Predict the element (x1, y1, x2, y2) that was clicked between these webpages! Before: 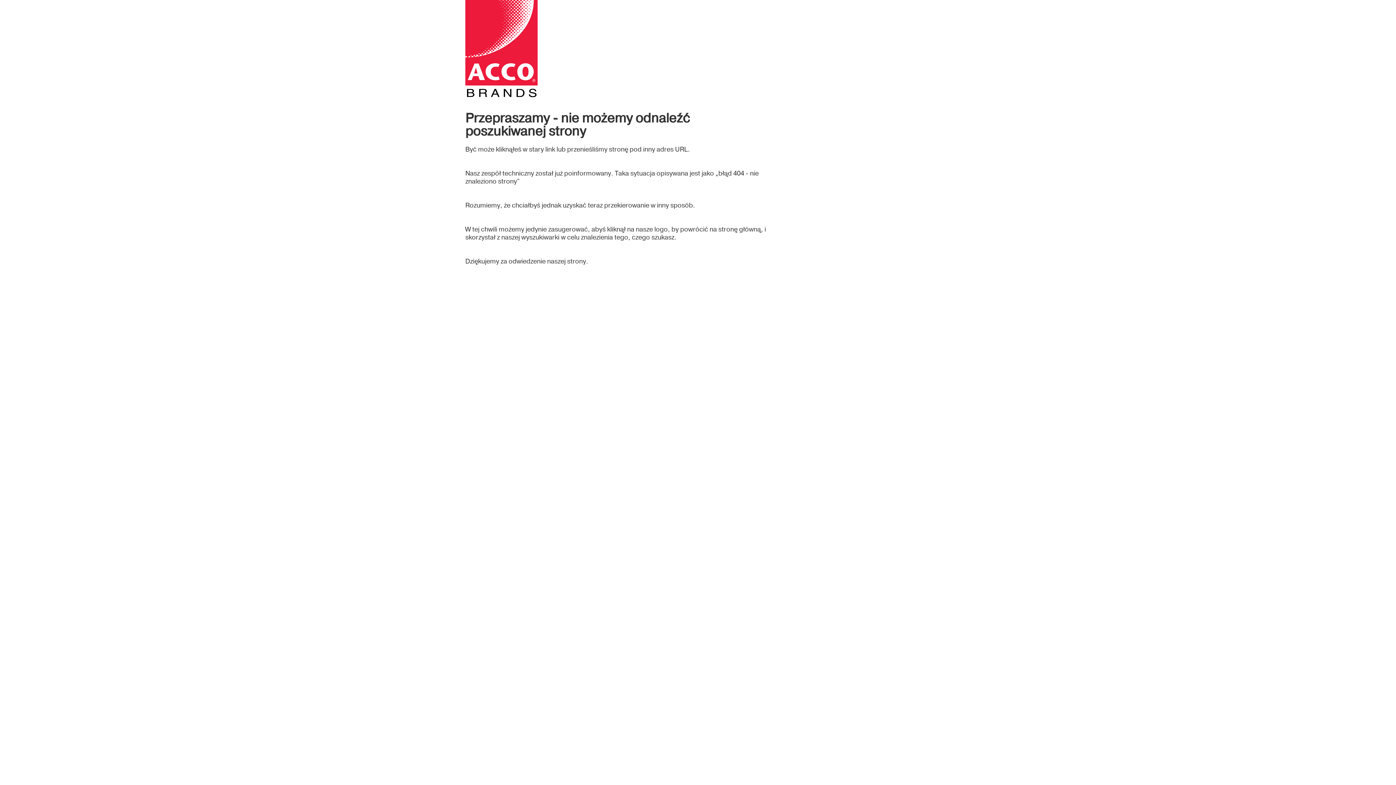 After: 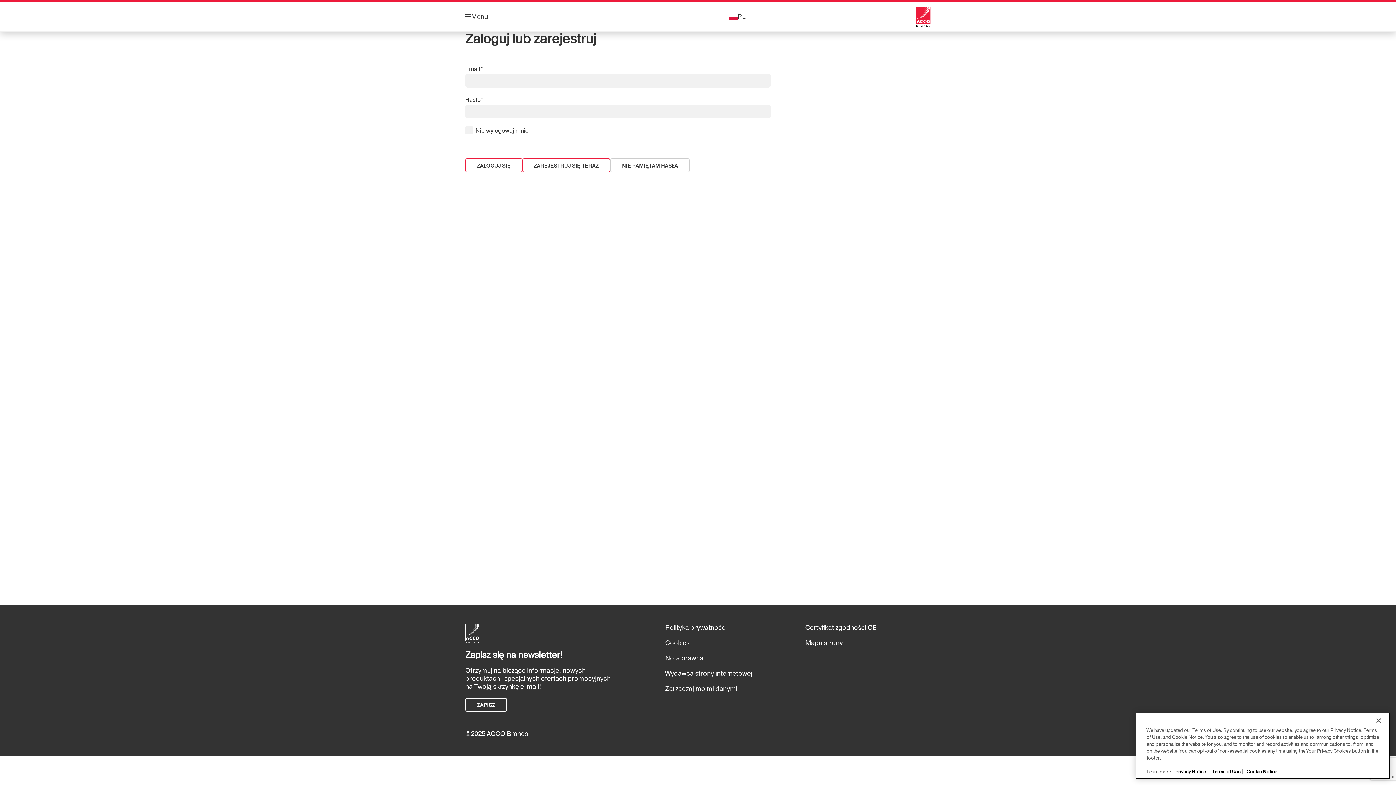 Action: bbox: (465, 0, 770, 97)